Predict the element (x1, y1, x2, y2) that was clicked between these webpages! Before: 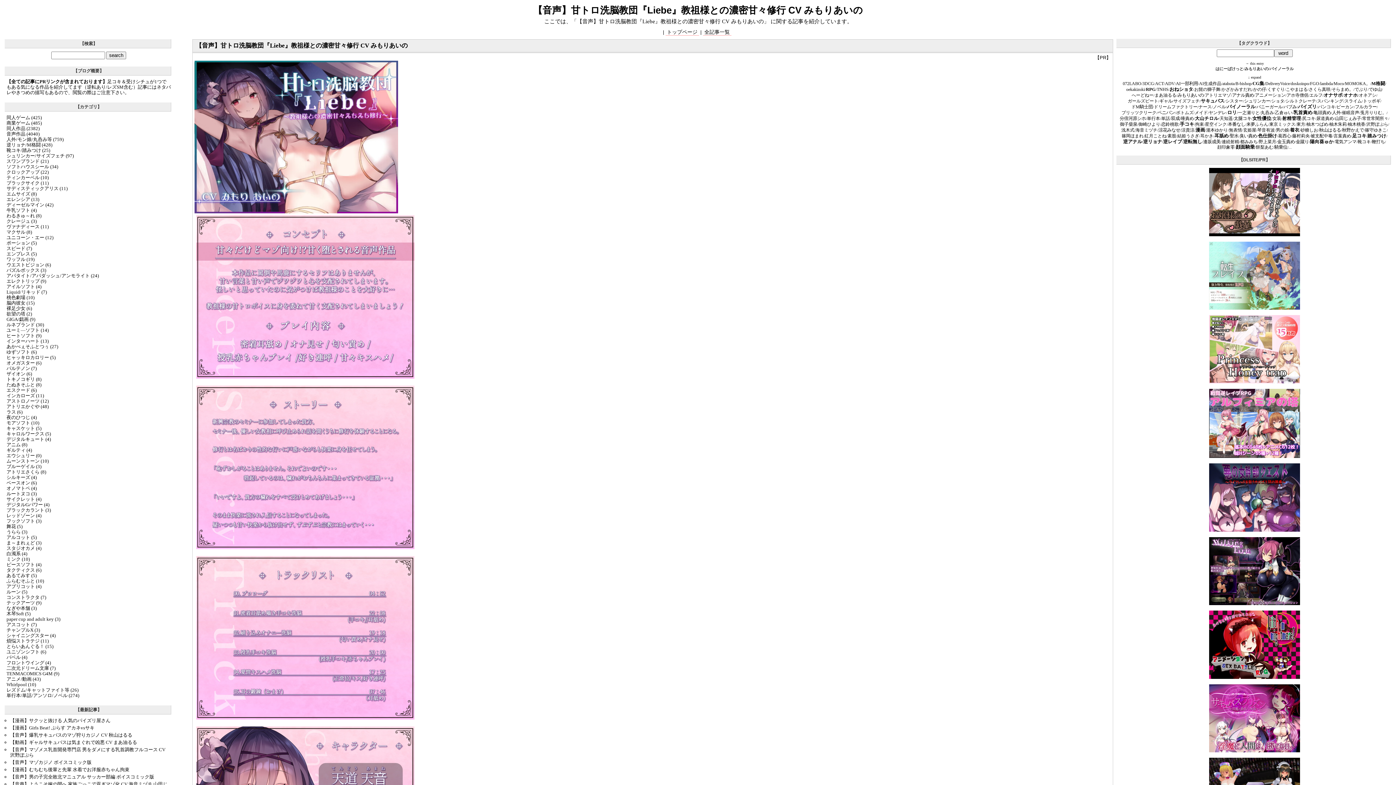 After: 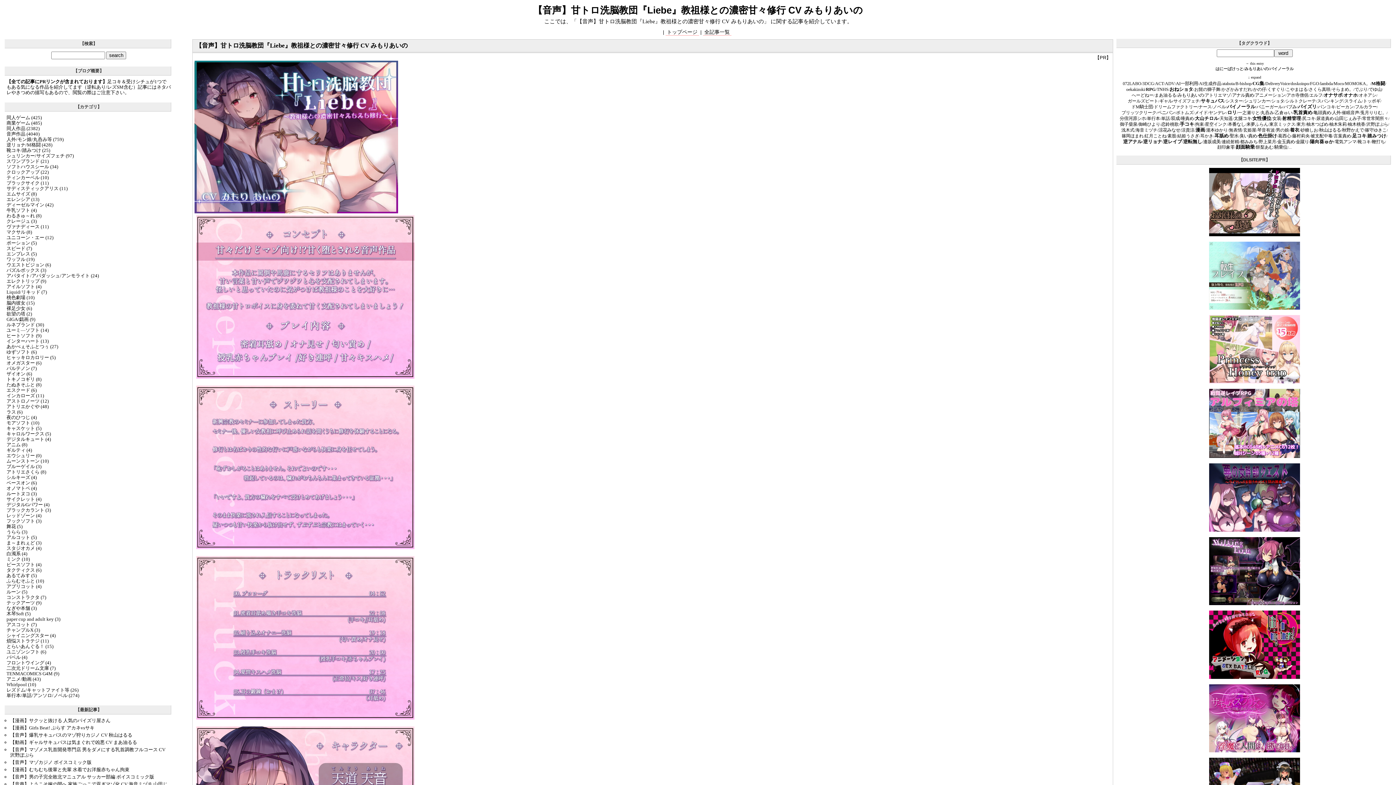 Action: bbox: (1209, 379, 1300, 384)